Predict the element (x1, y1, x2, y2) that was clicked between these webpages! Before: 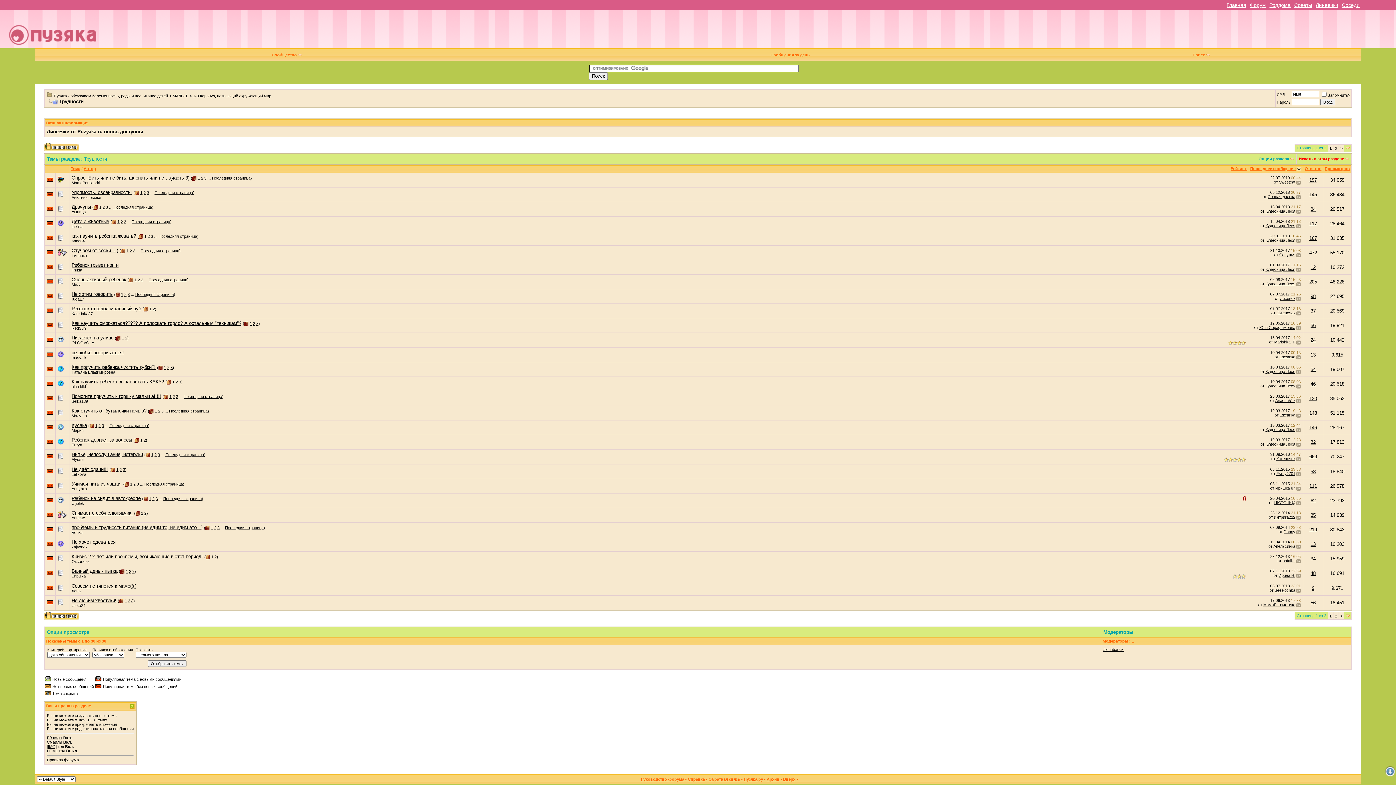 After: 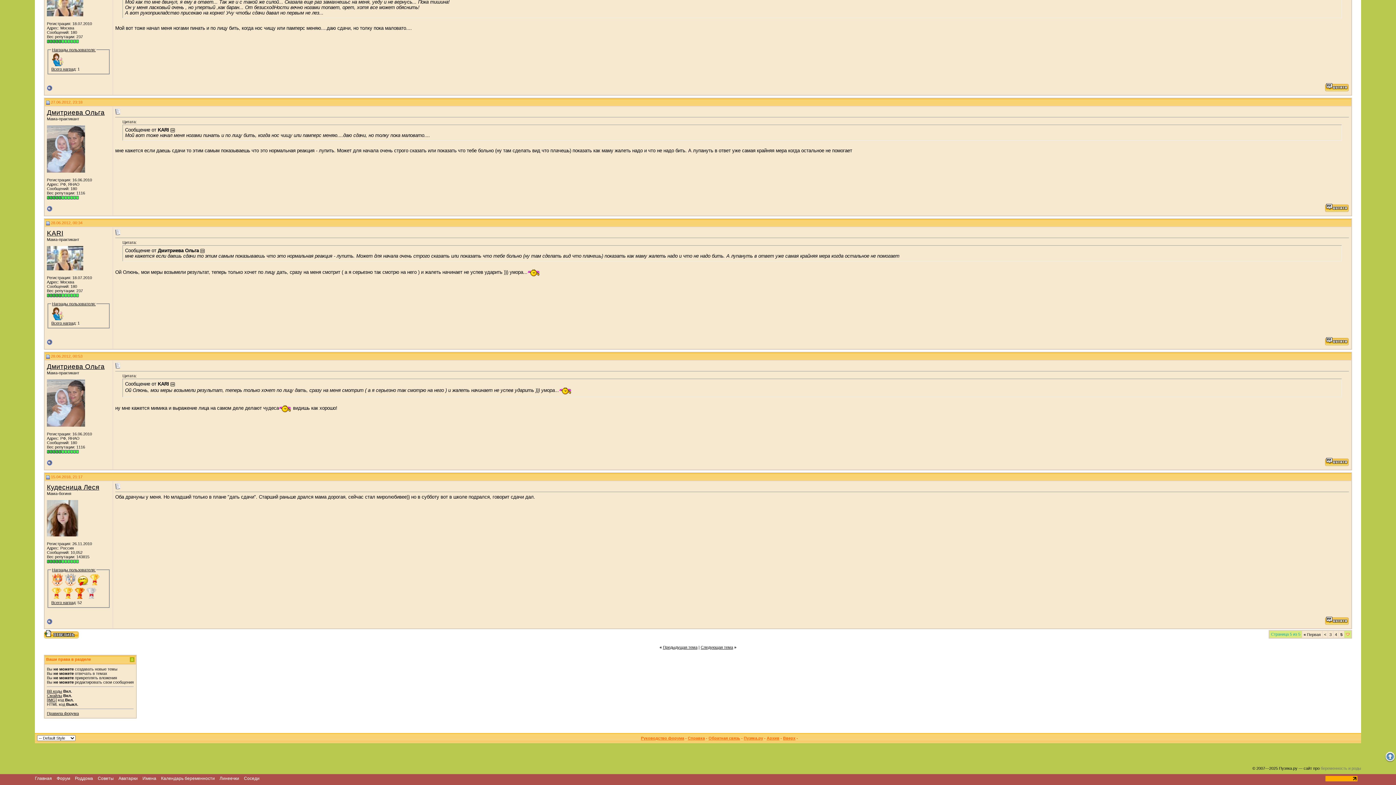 Action: bbox: (1296, 209, 1301, 213)